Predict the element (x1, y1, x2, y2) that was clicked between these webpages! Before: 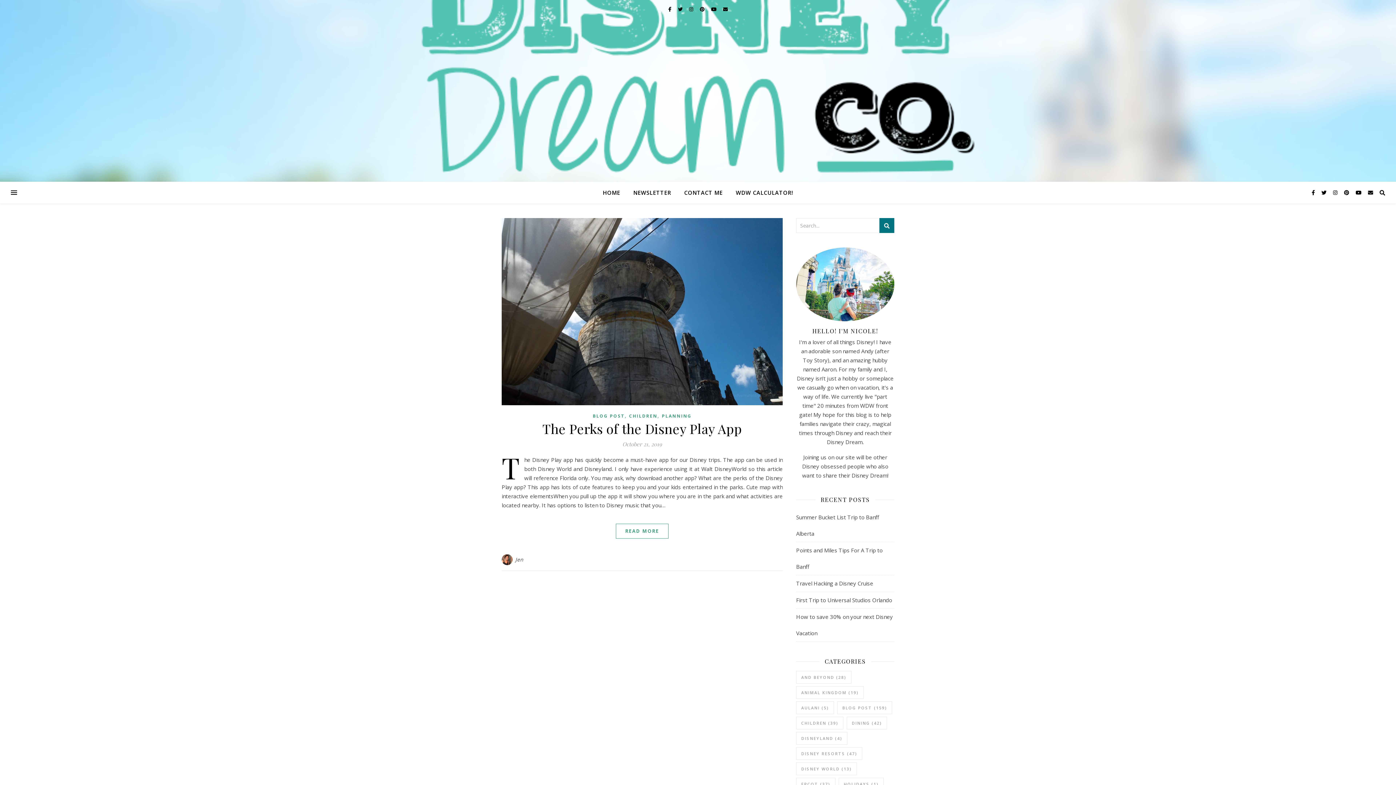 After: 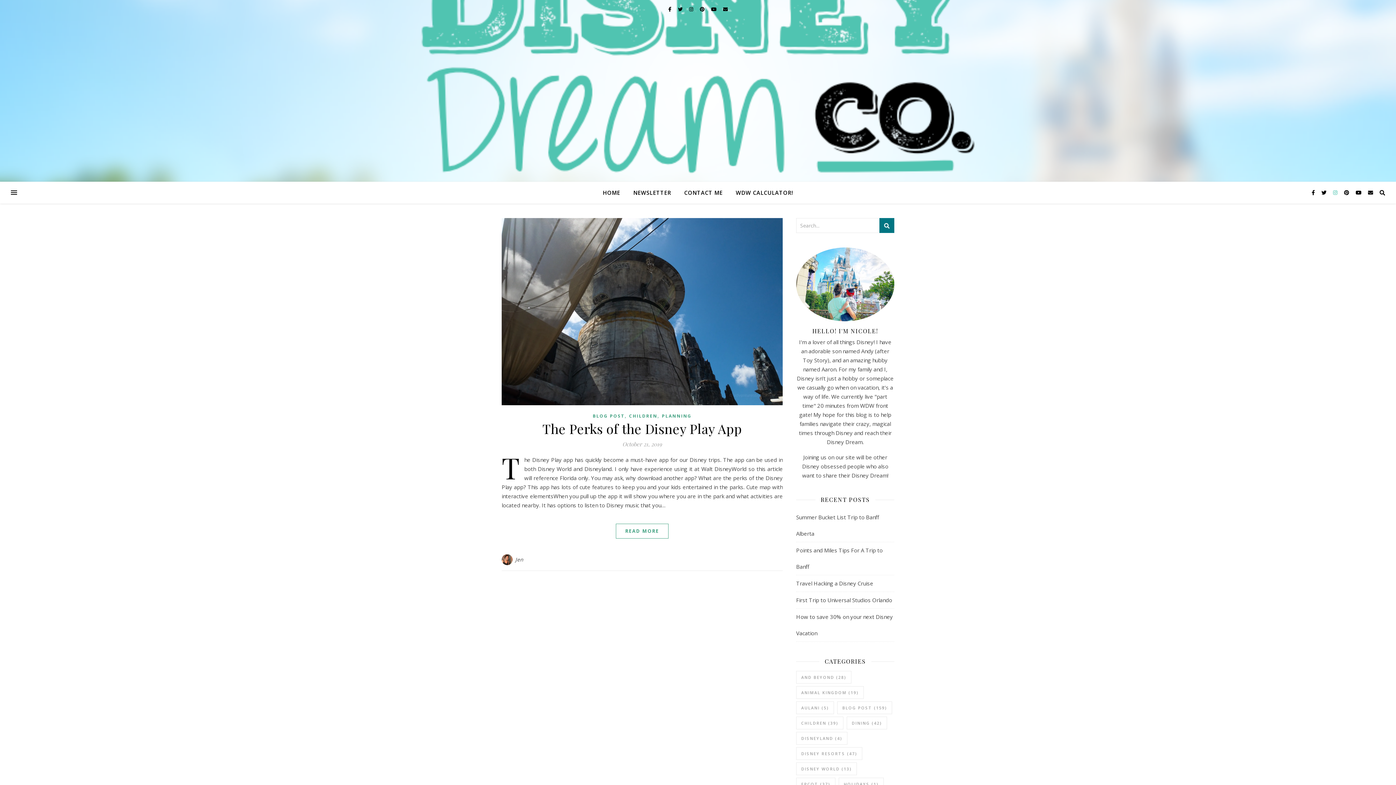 Action: label:   bbox: (1333, 189, 1339, 196)